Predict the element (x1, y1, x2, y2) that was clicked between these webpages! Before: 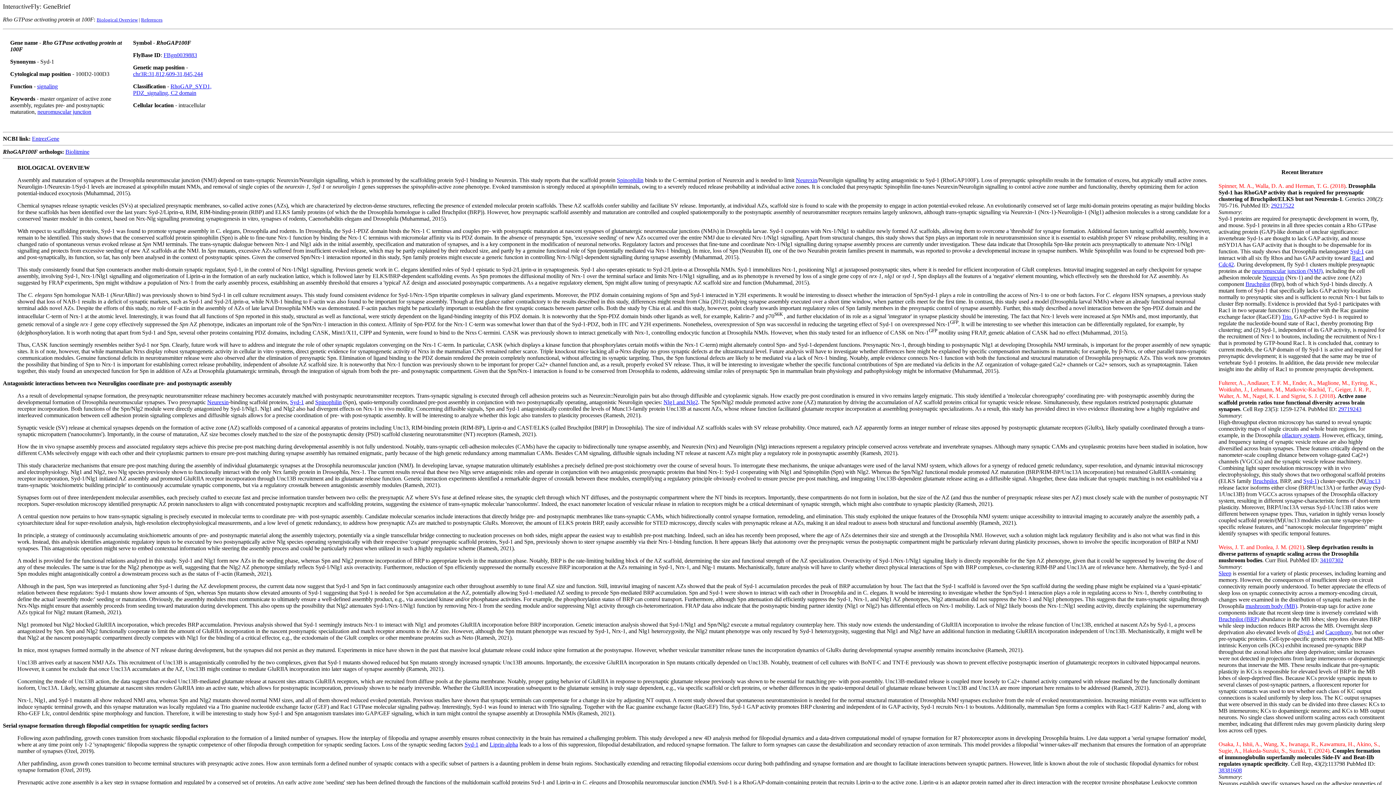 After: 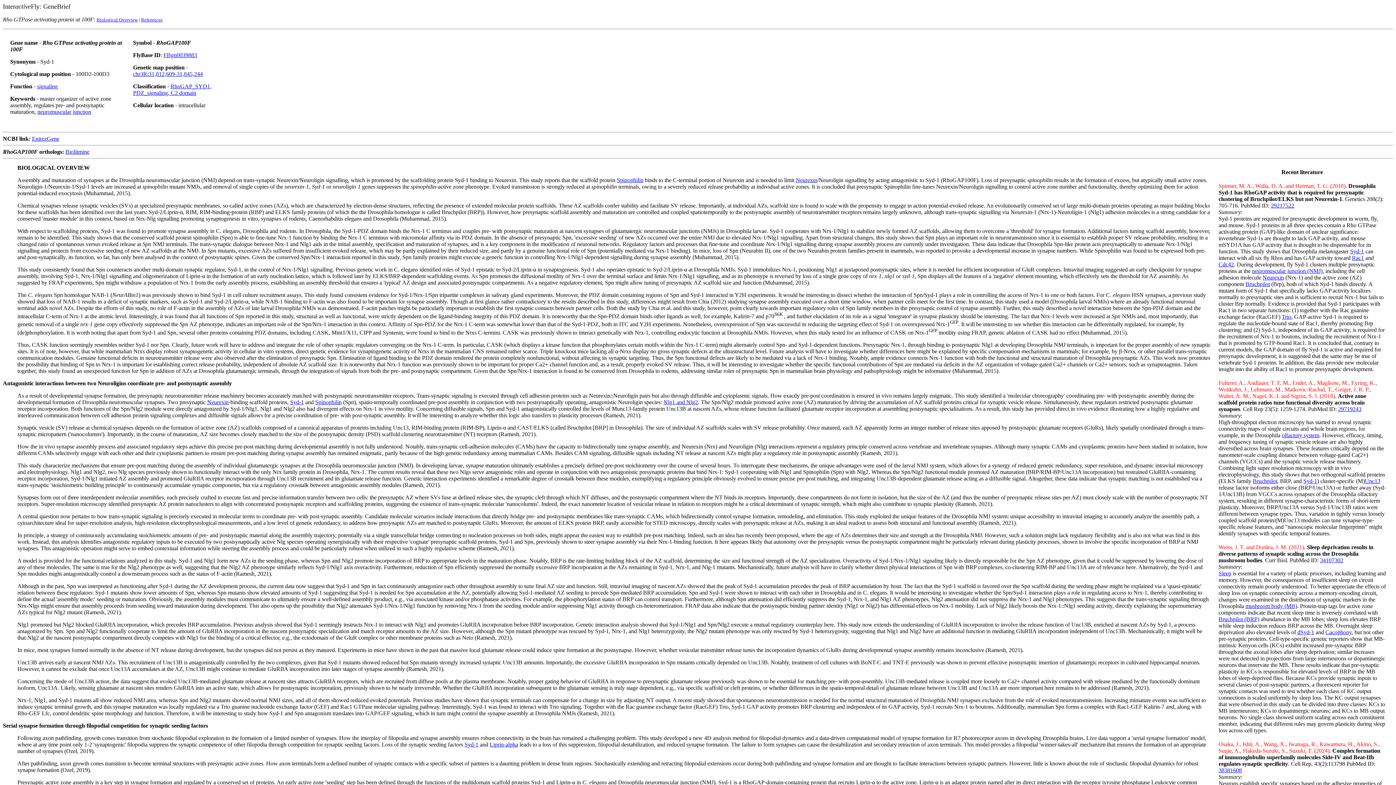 Action: label: Syd-1 bbox: (464, 741, 478, 747)